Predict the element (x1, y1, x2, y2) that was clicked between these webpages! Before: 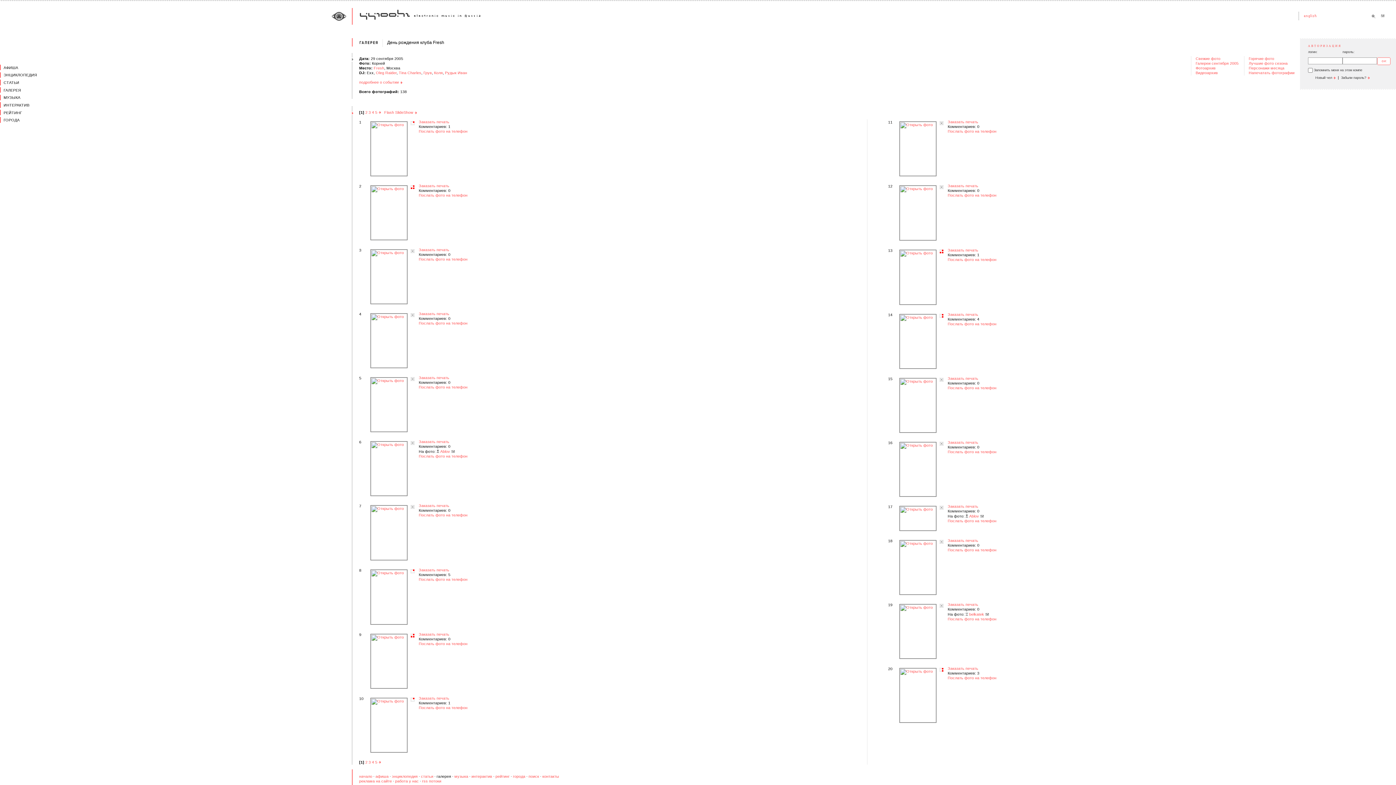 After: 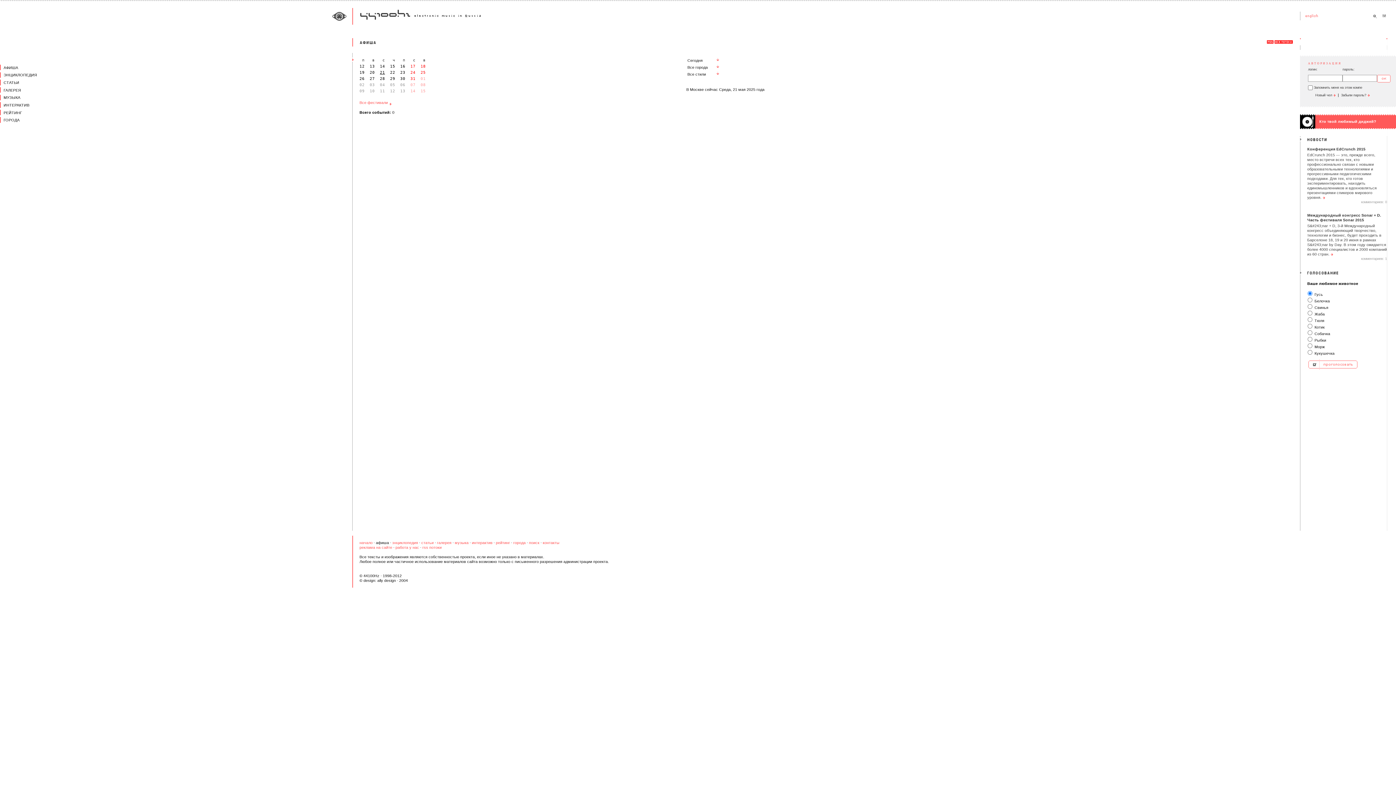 Action: bbox: (375, 774, 388, 778) label: афиша